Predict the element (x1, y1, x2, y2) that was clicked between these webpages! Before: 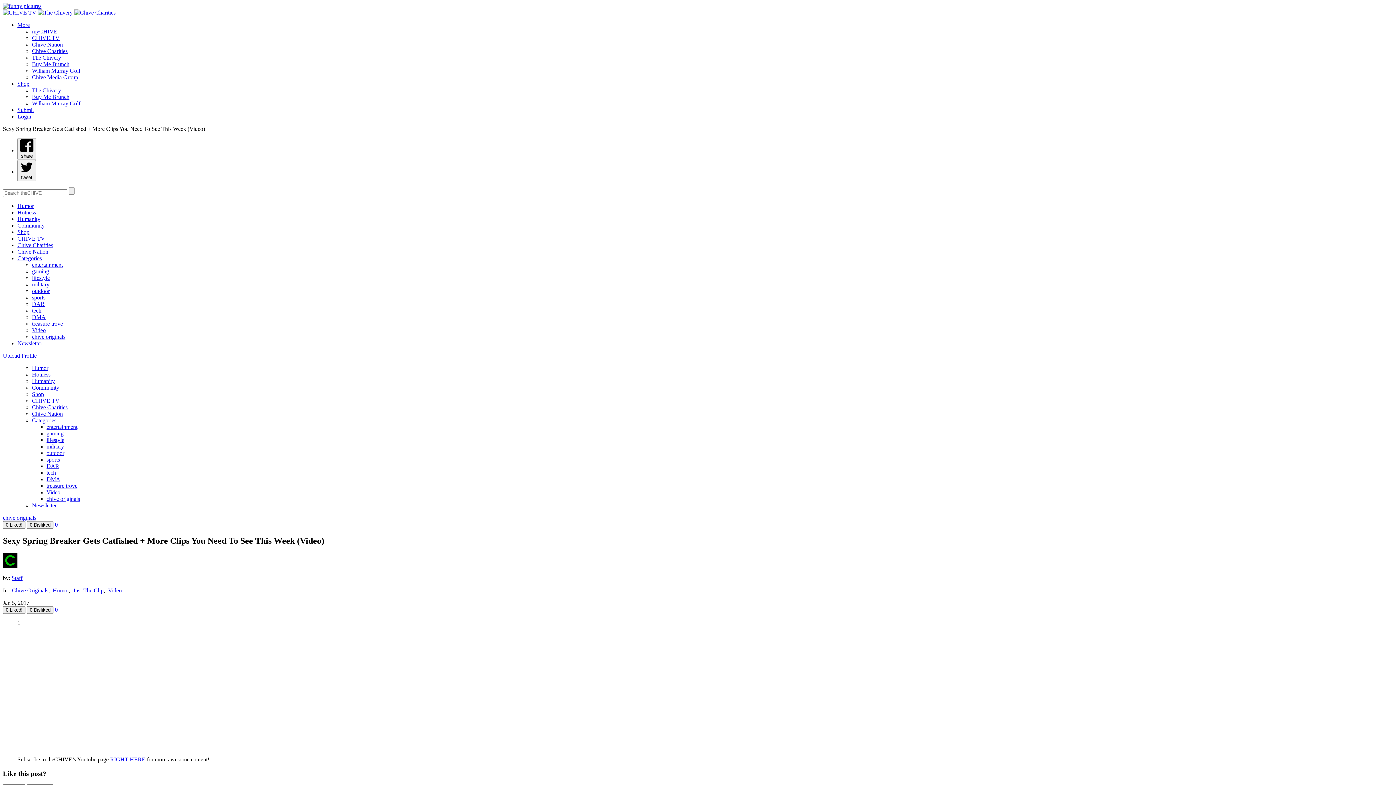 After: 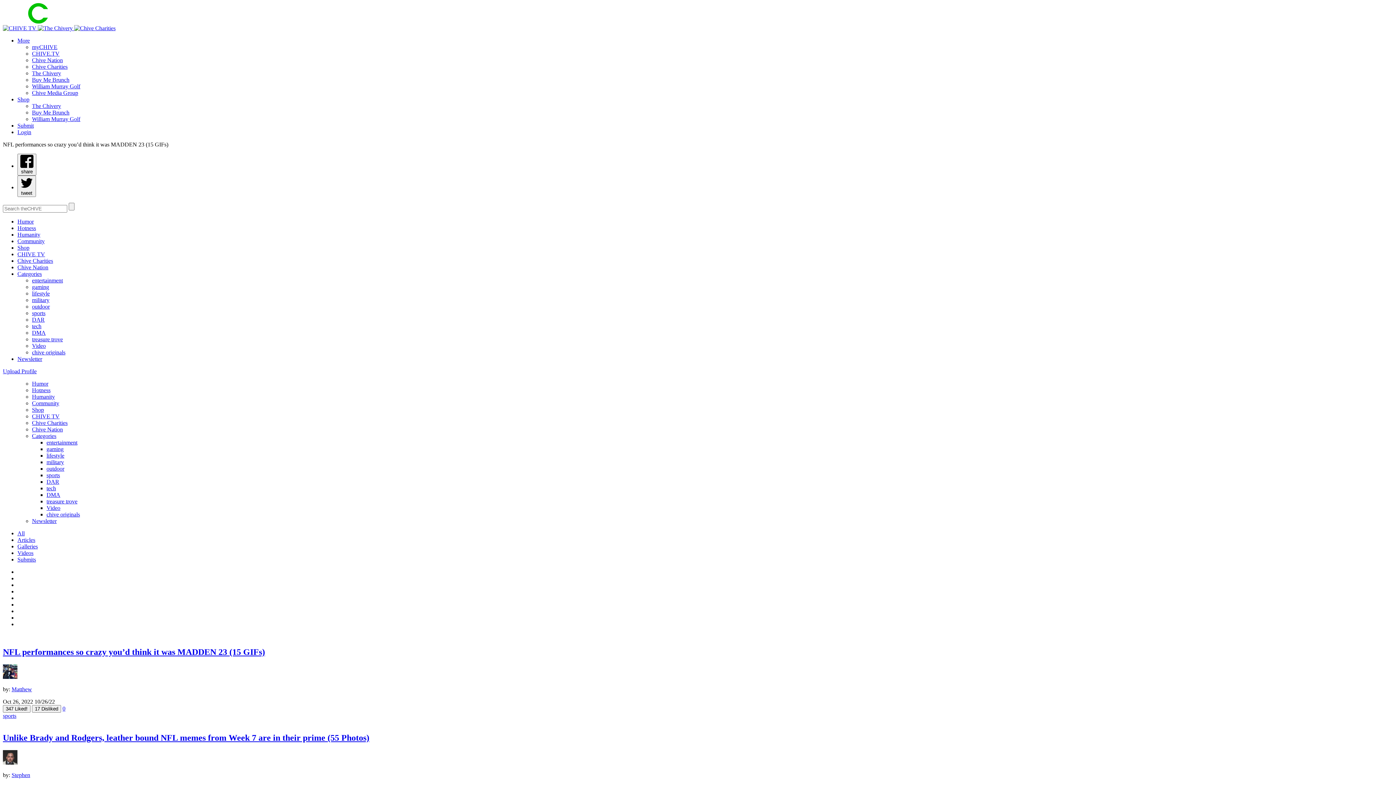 Action: label: sports bbox: (46, 456, 60, 462)